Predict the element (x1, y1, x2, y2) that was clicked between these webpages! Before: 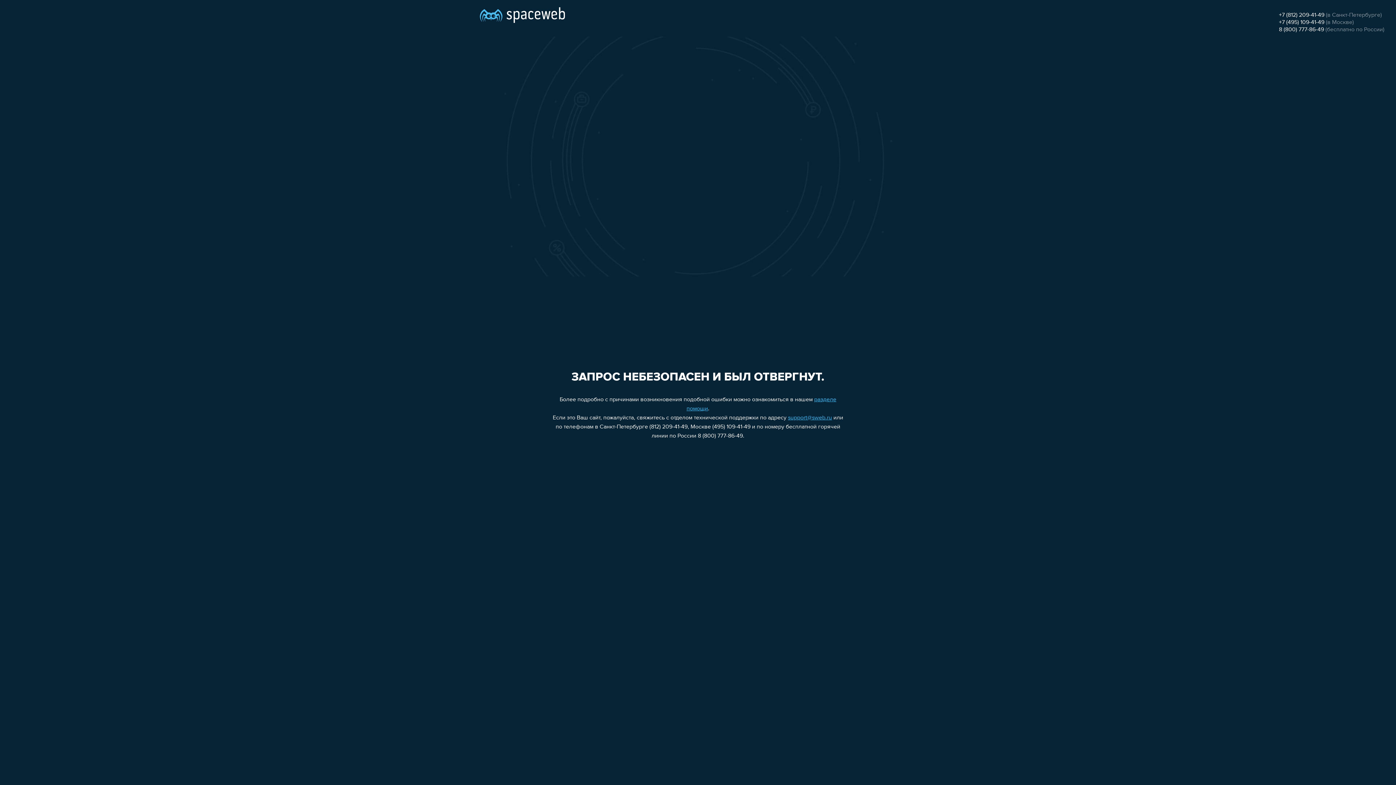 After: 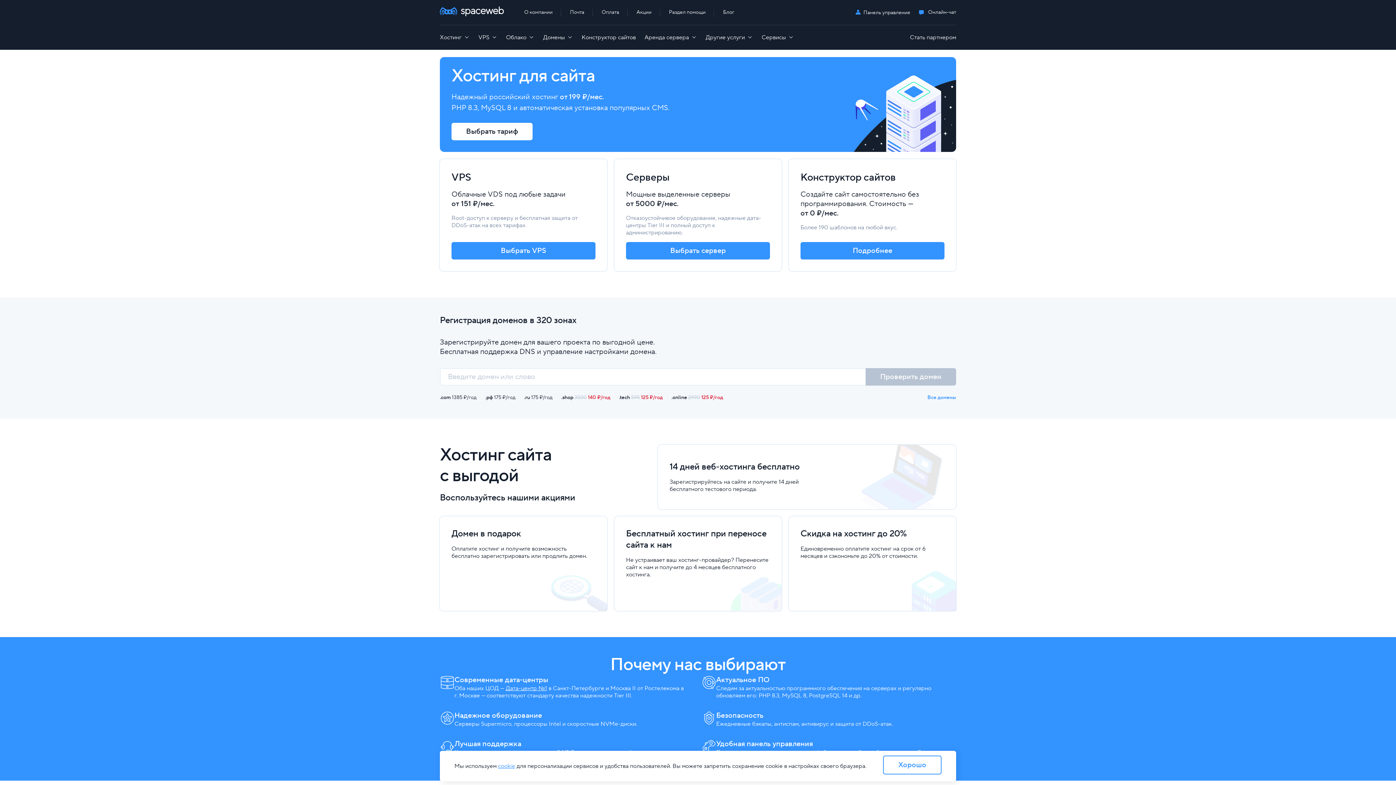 Action: bbox: (480, 0, 565, 25)